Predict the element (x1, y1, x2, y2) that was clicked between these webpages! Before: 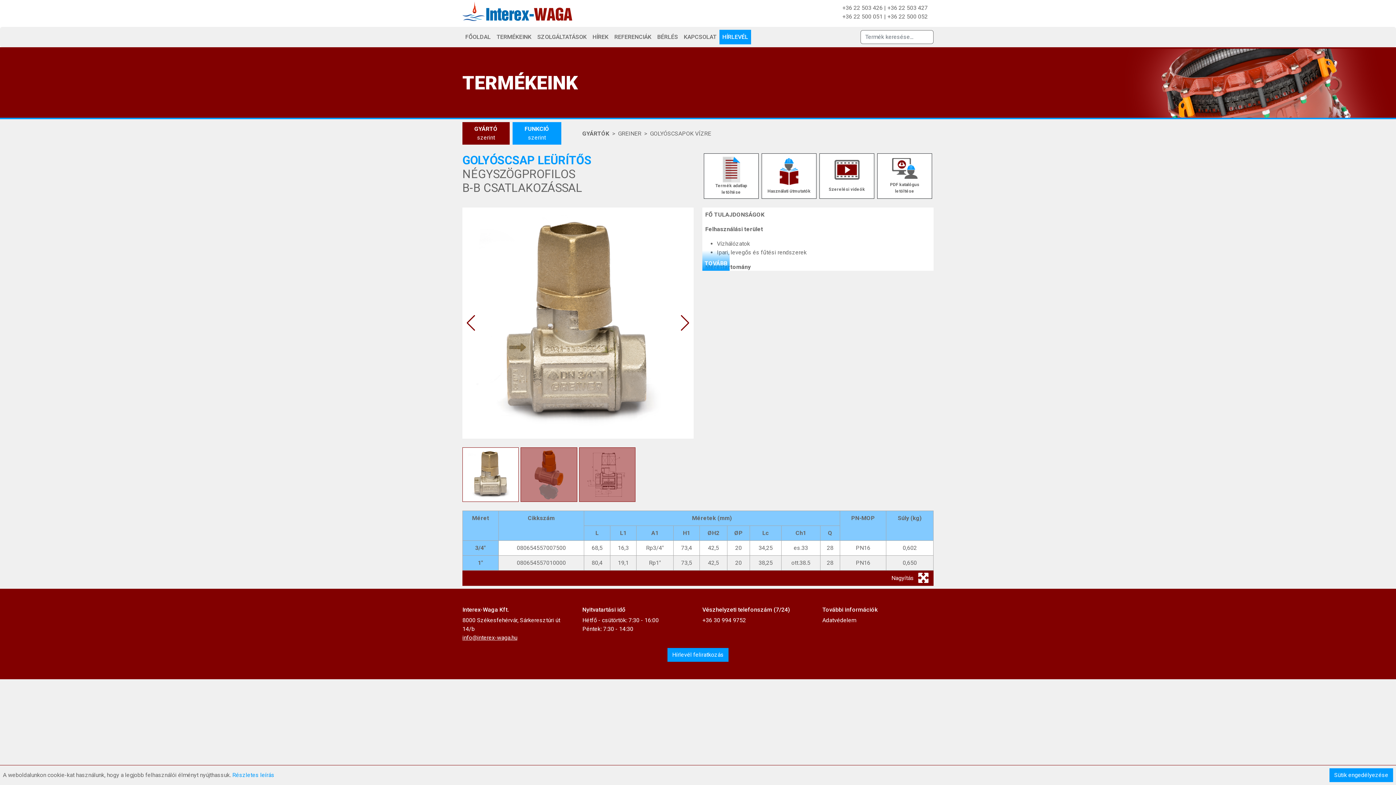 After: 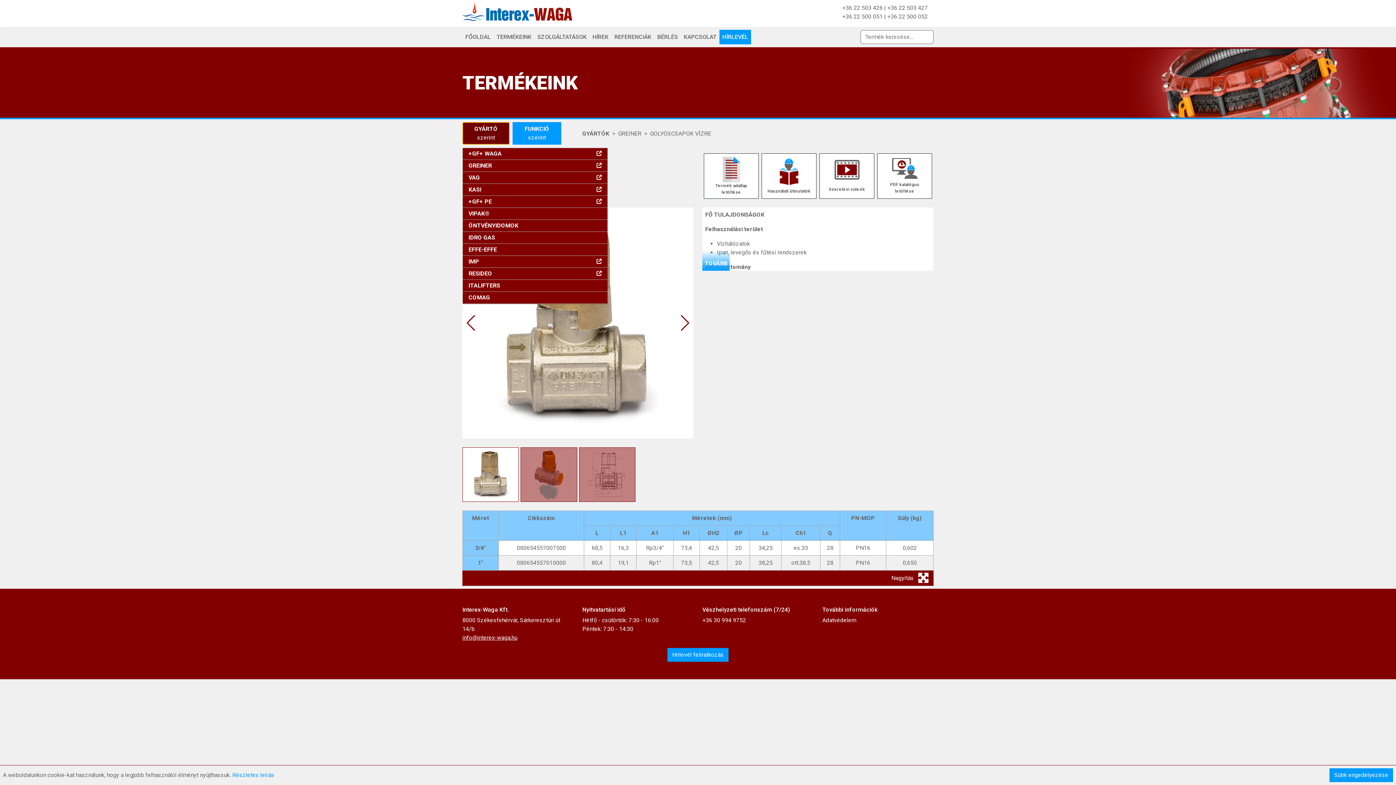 Action: label: GYÁRTÓ
szerint bbox: (462, 122, 509, 144)